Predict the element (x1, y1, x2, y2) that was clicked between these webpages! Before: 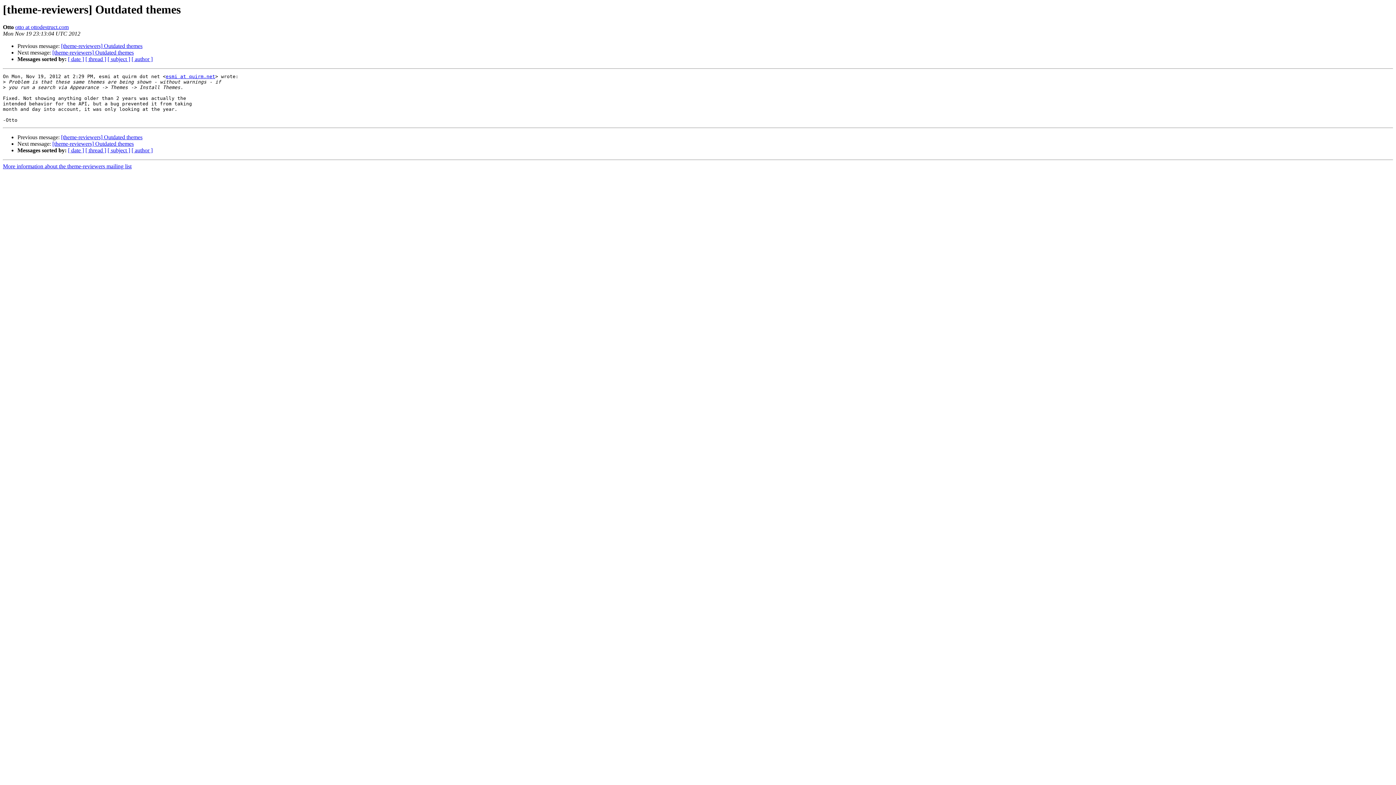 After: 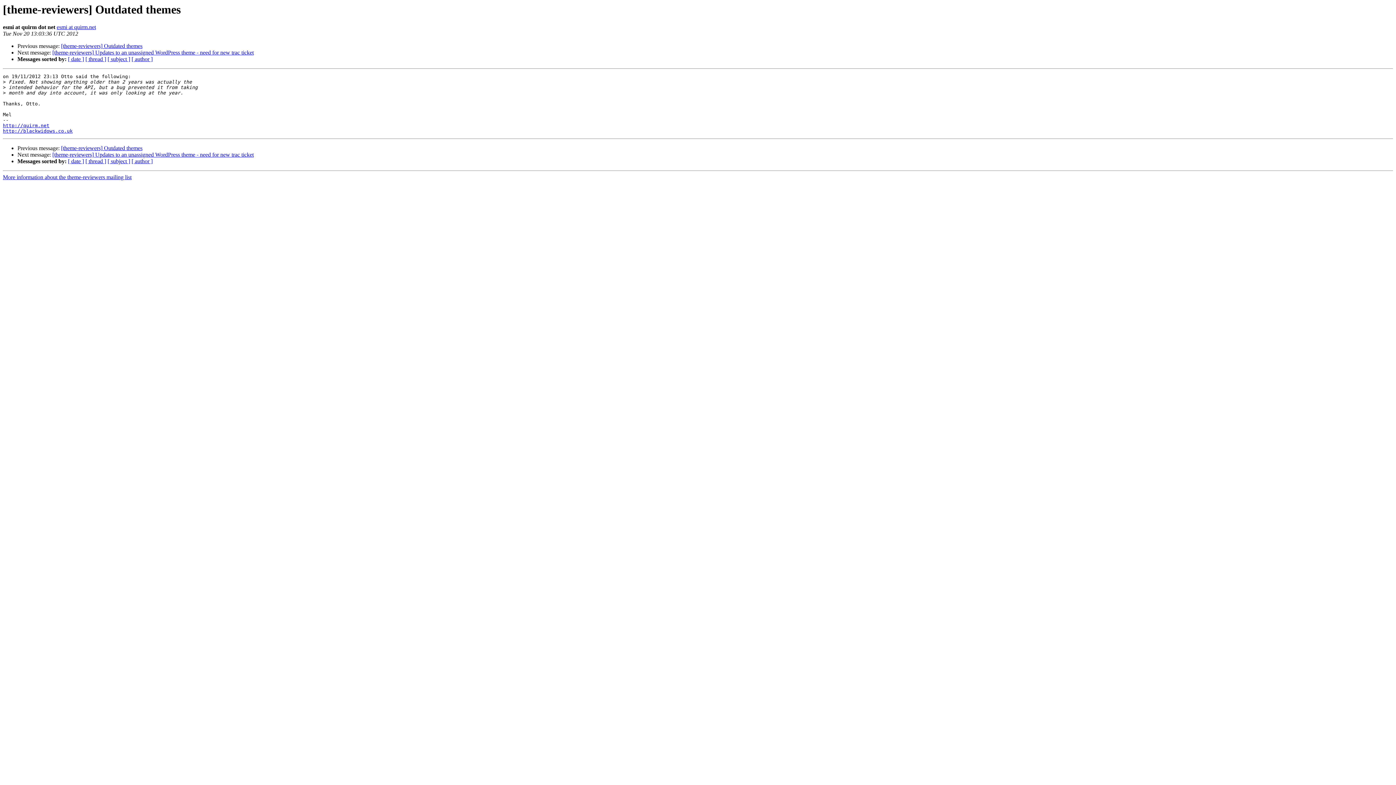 Action: bbox: (52, 140, 133, 147) label: [theme-reviewers] Outdated themes